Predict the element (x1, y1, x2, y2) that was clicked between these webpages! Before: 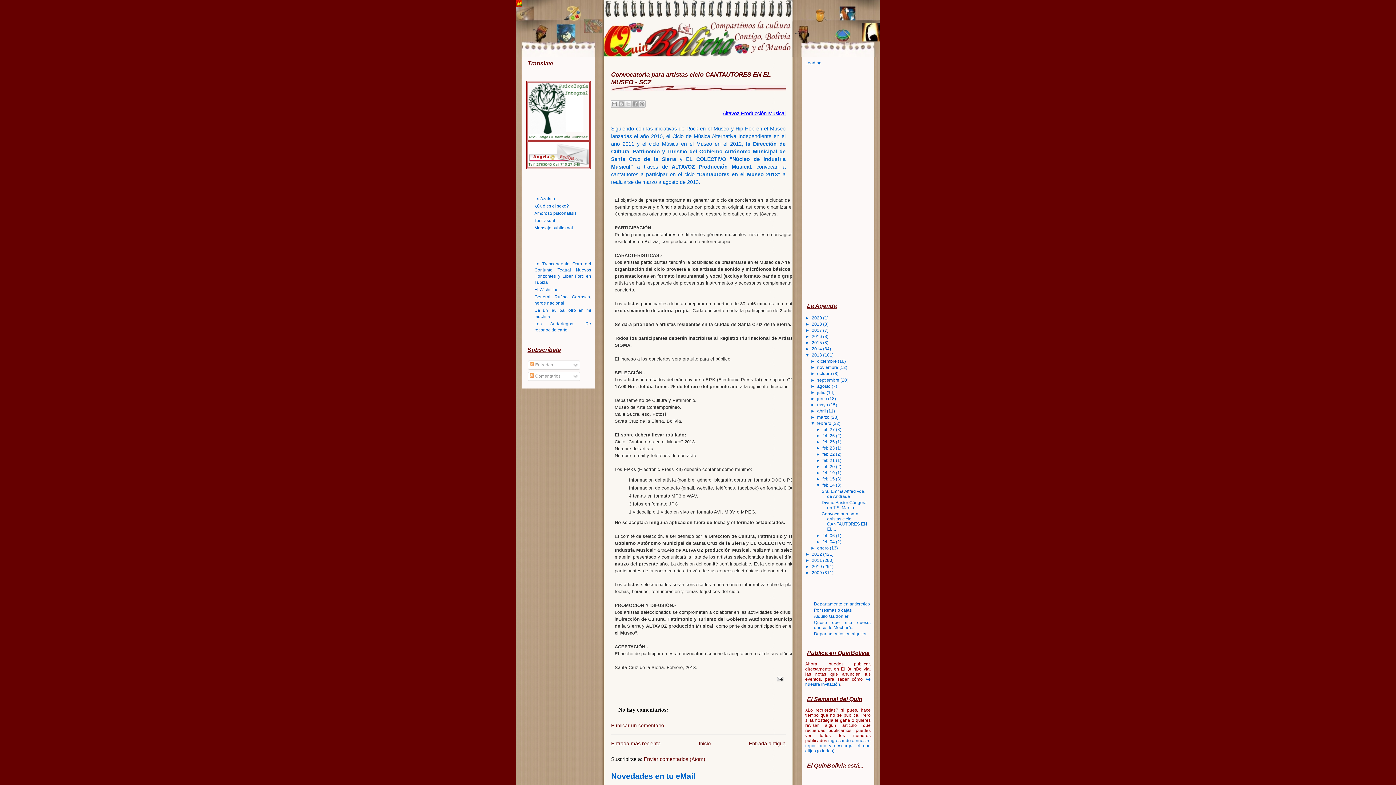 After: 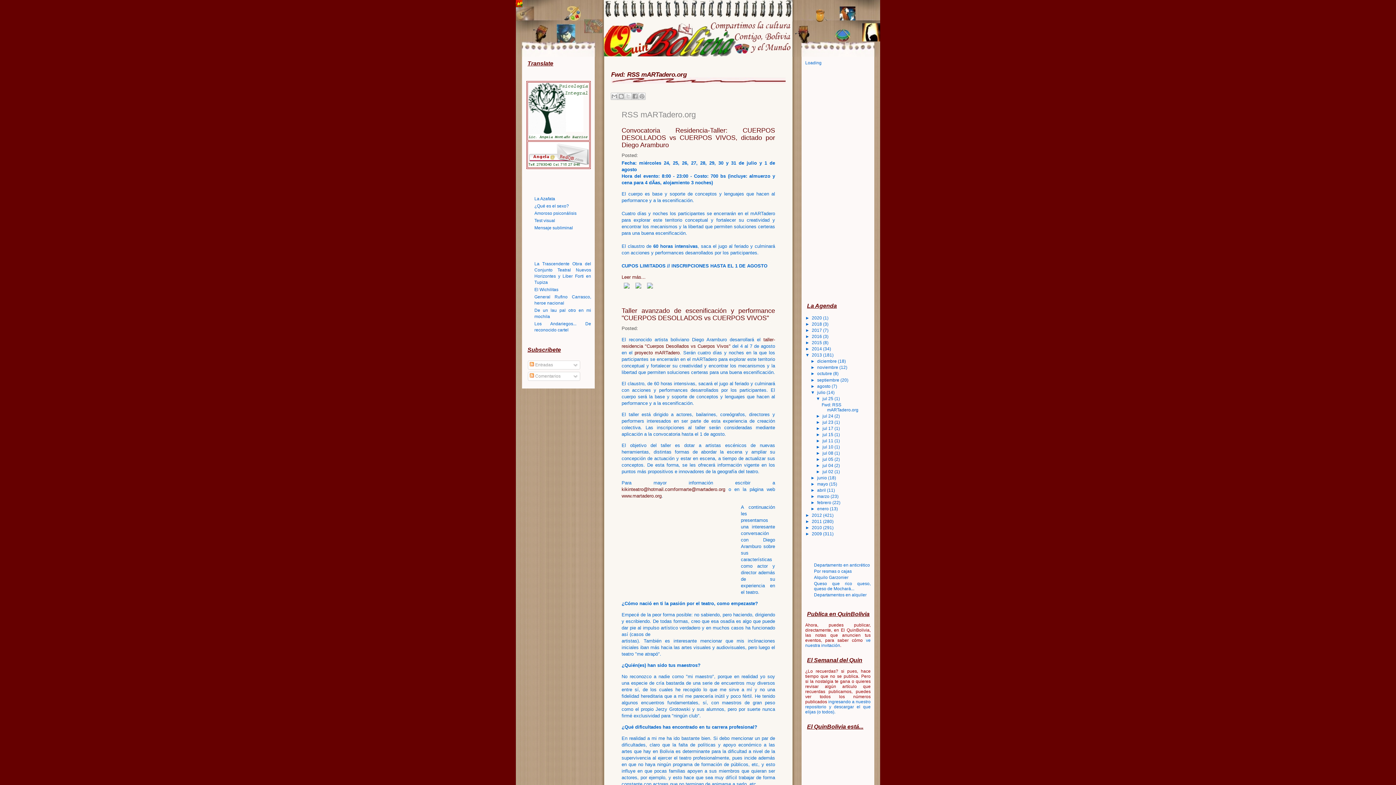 Action: label: julio  bbox: (817, 390, 826, 395)